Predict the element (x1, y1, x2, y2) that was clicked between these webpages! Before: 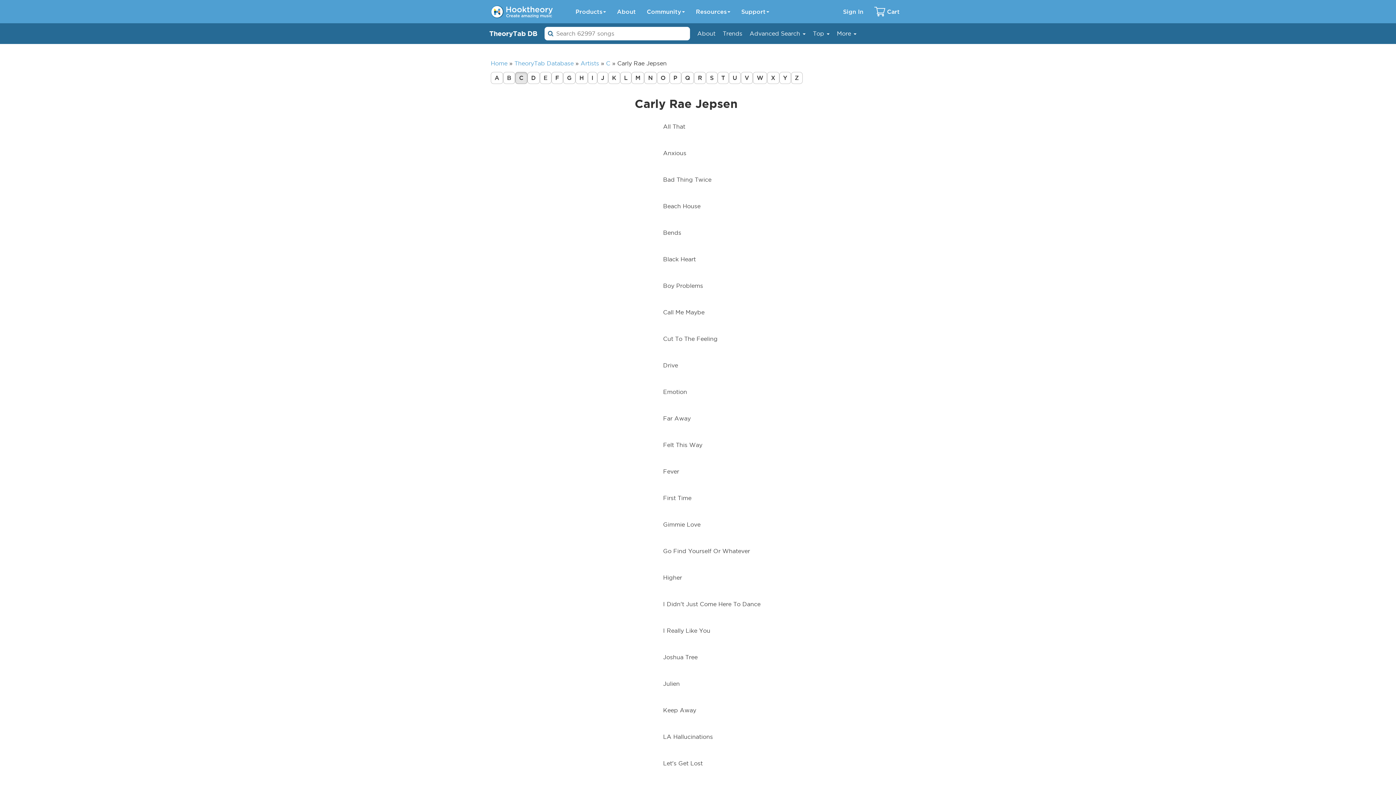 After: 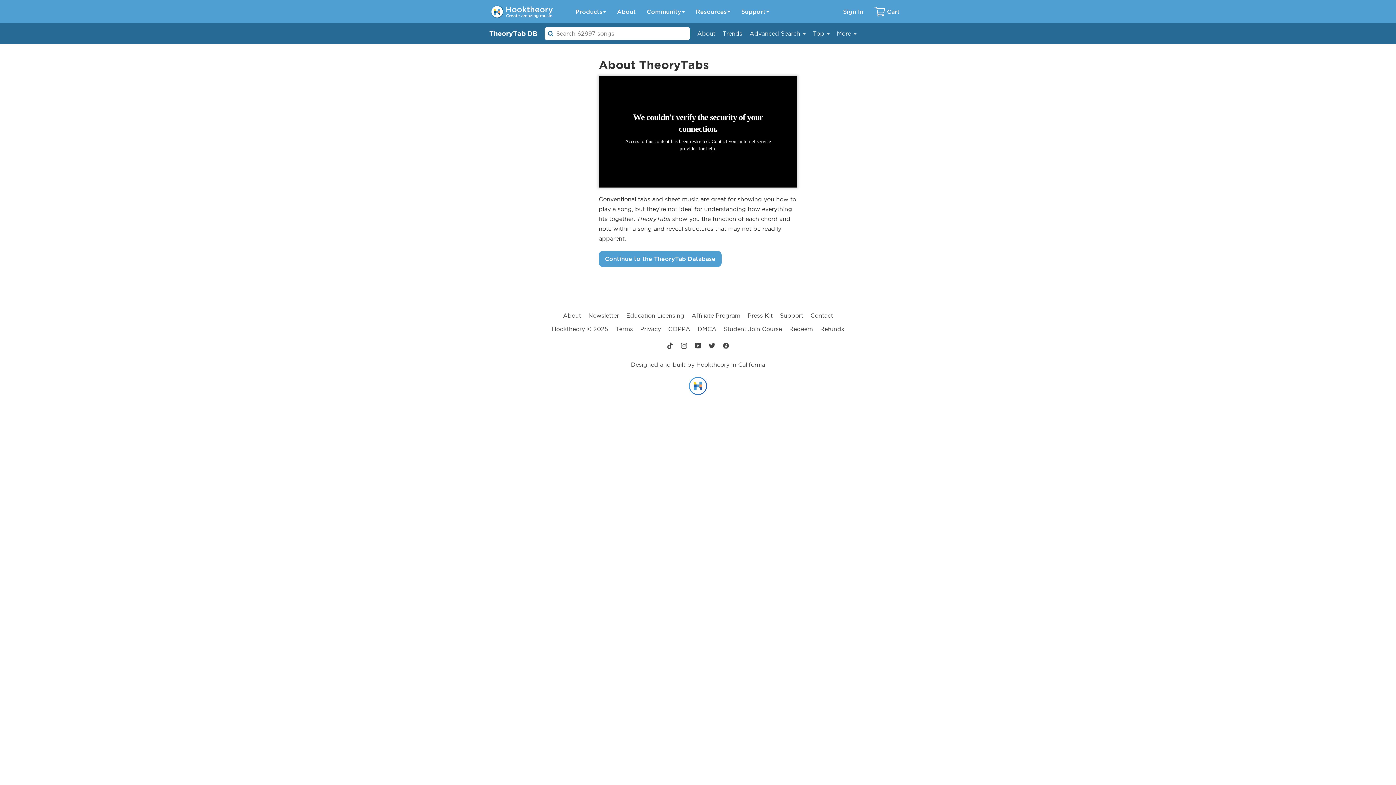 Action: bbox: (697, 30, 715, 36) label: About